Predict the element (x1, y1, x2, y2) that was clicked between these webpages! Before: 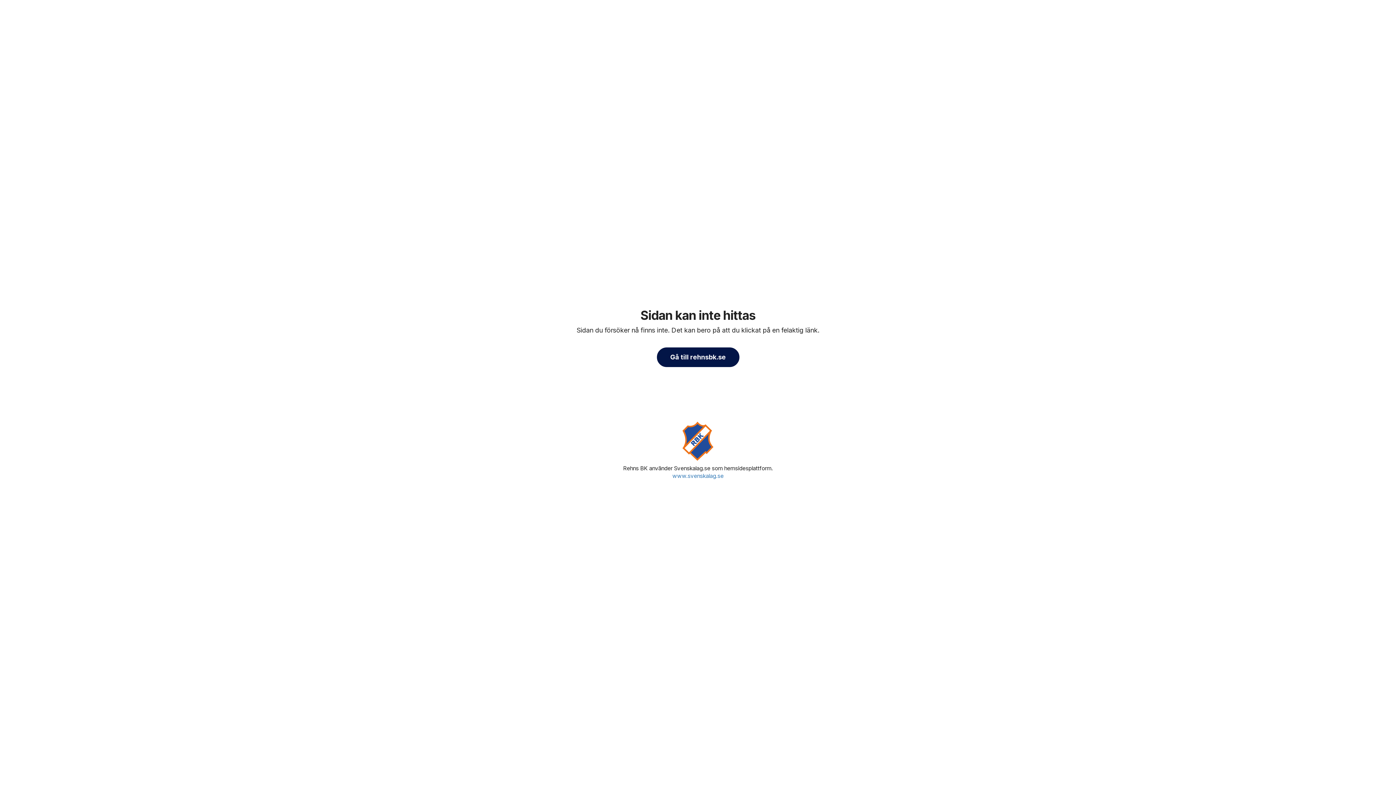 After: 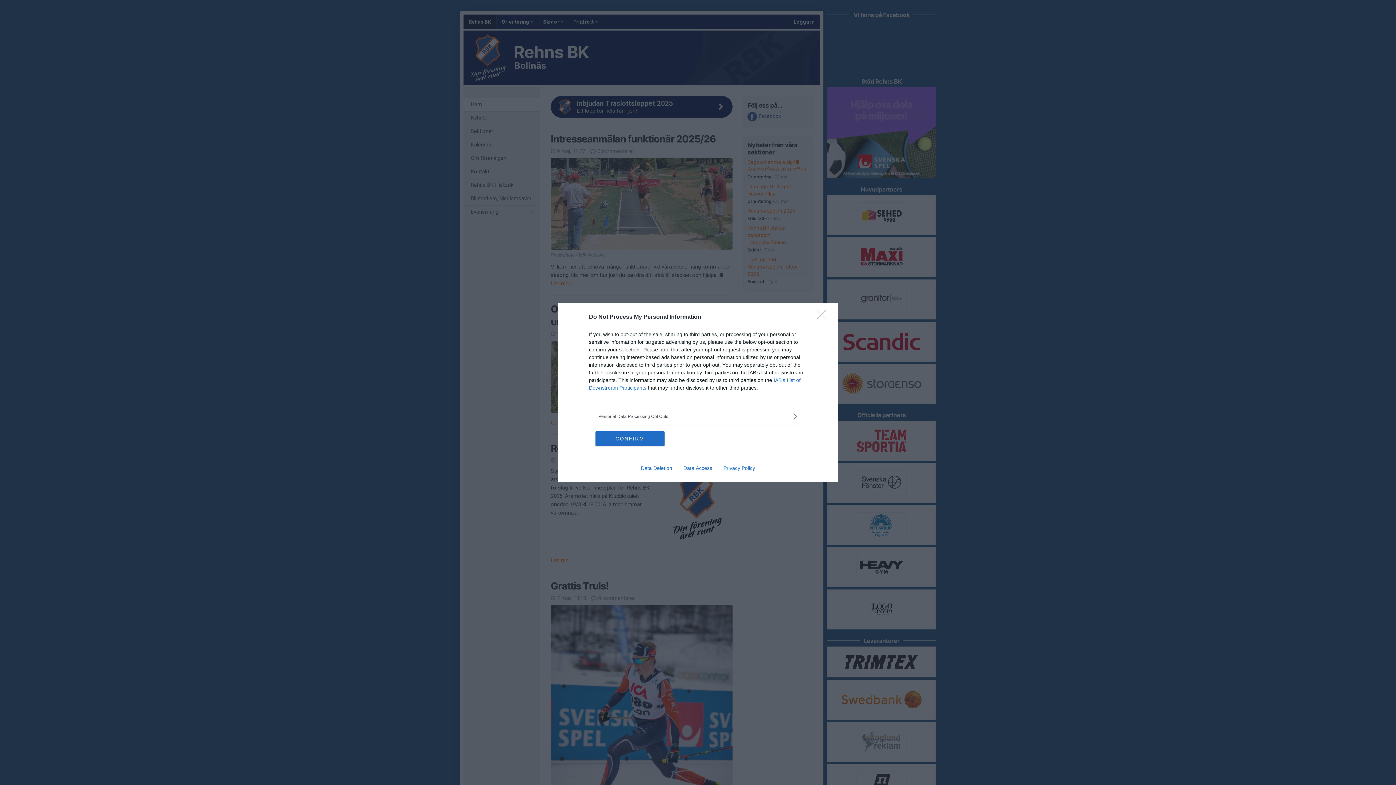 Action: bbox: (680, 421, 716, 461)